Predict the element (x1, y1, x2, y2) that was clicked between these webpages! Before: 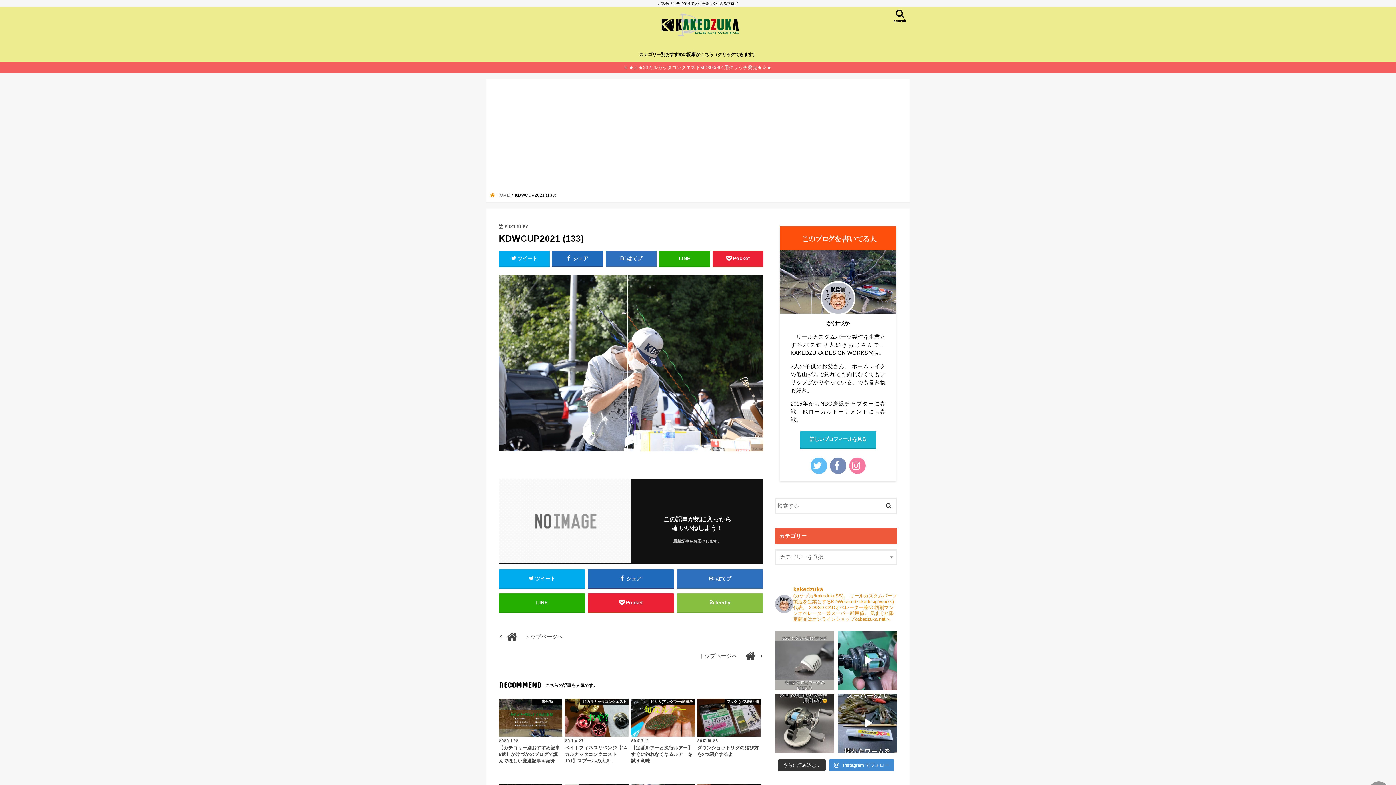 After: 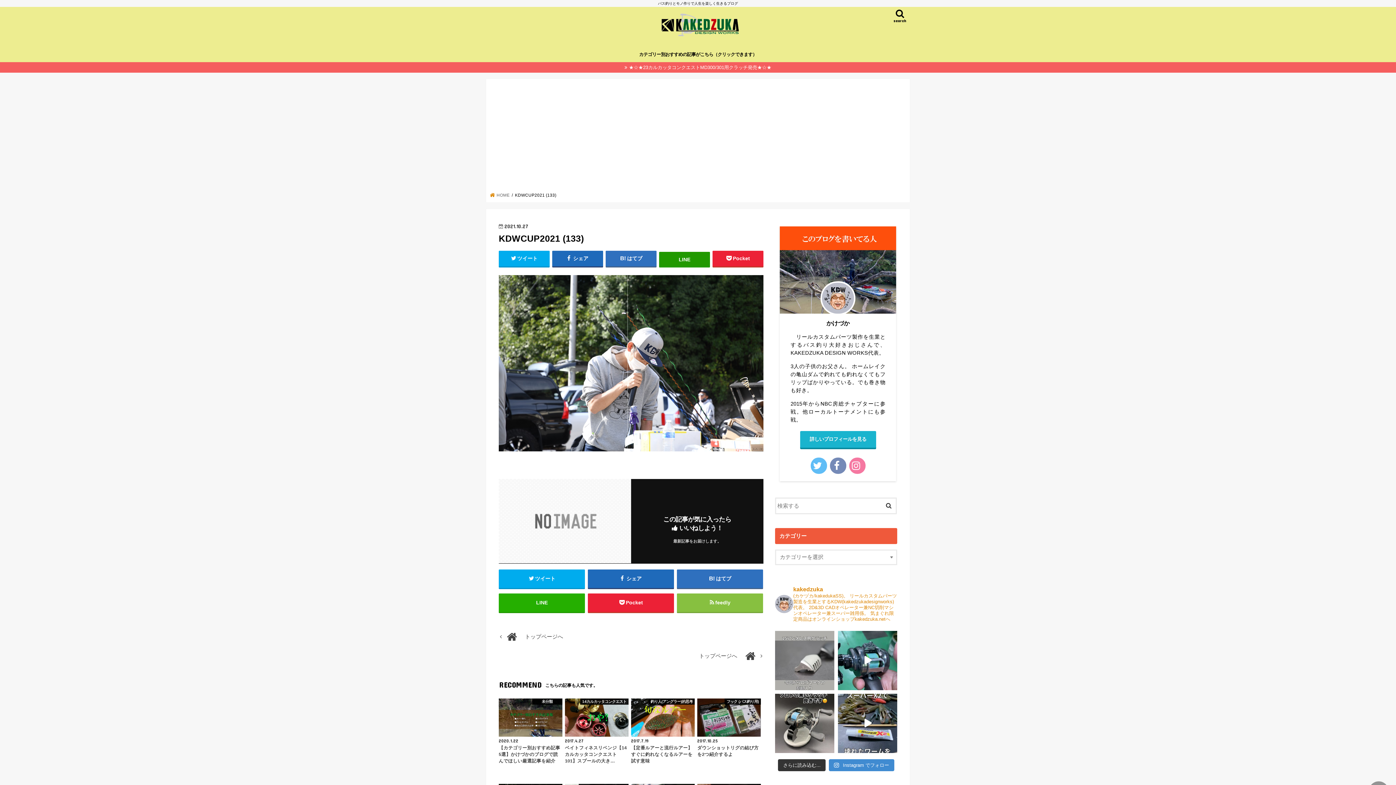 Action: label: LINE bbox: (659, 250, 710, 266)